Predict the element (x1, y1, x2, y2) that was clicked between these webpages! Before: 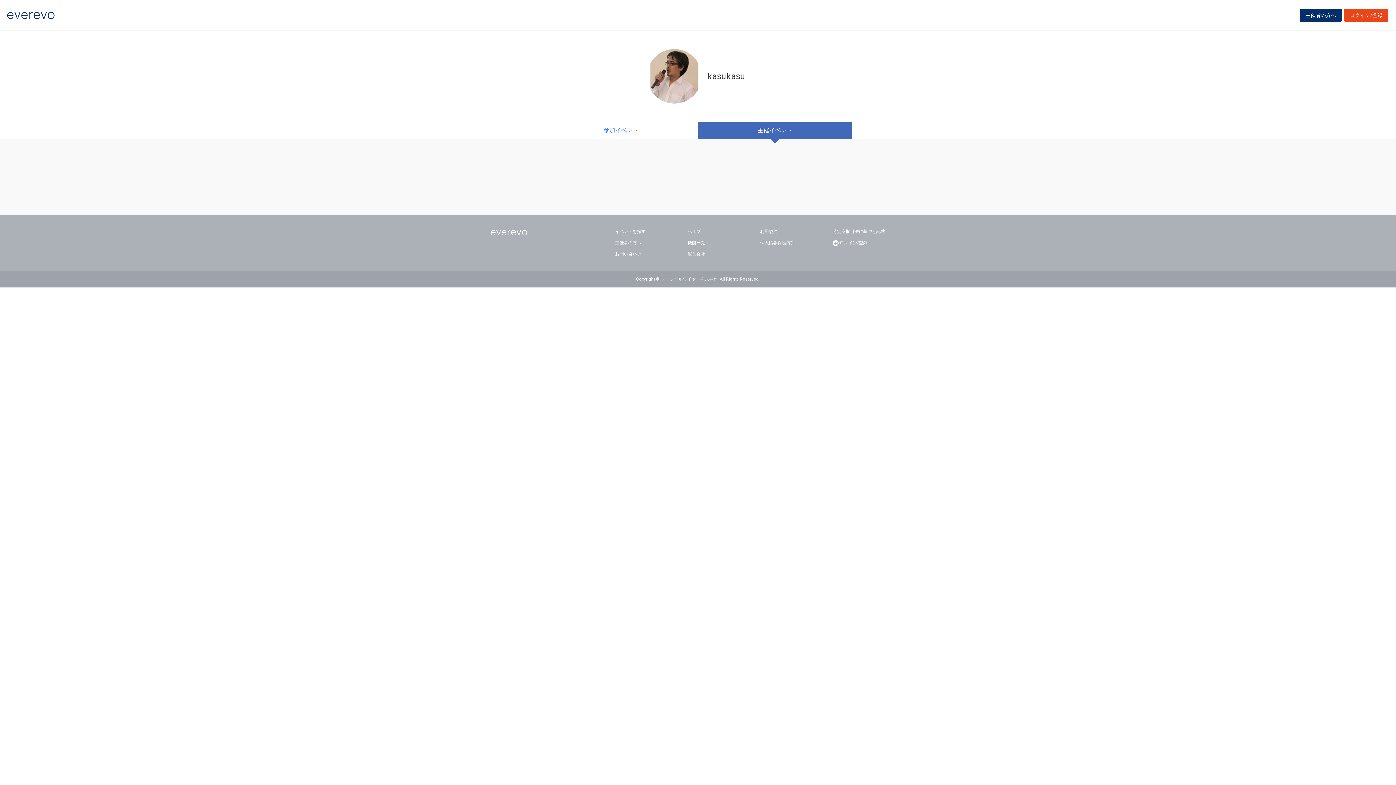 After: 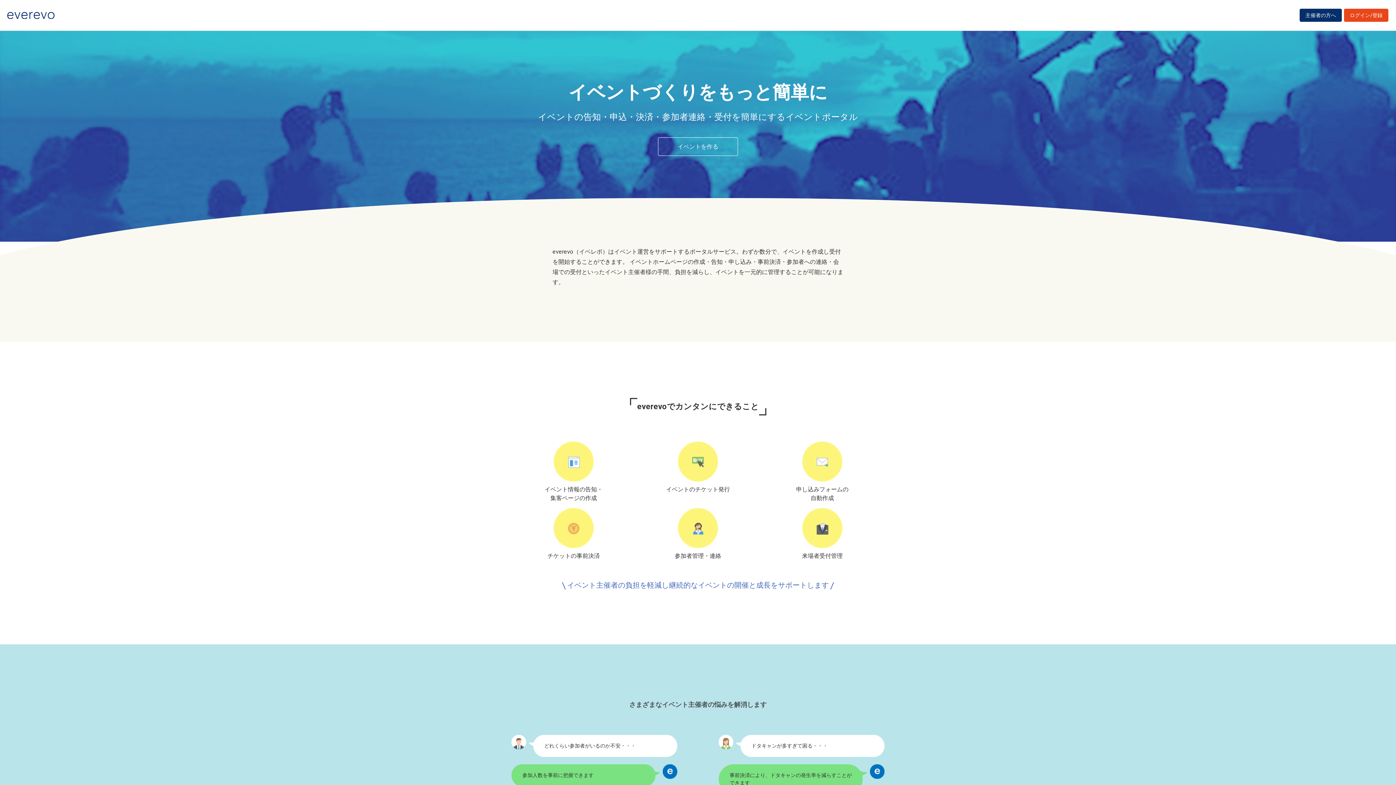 Action: label: 主催者の方へ bbox: (1300, 8, 1342, 21)